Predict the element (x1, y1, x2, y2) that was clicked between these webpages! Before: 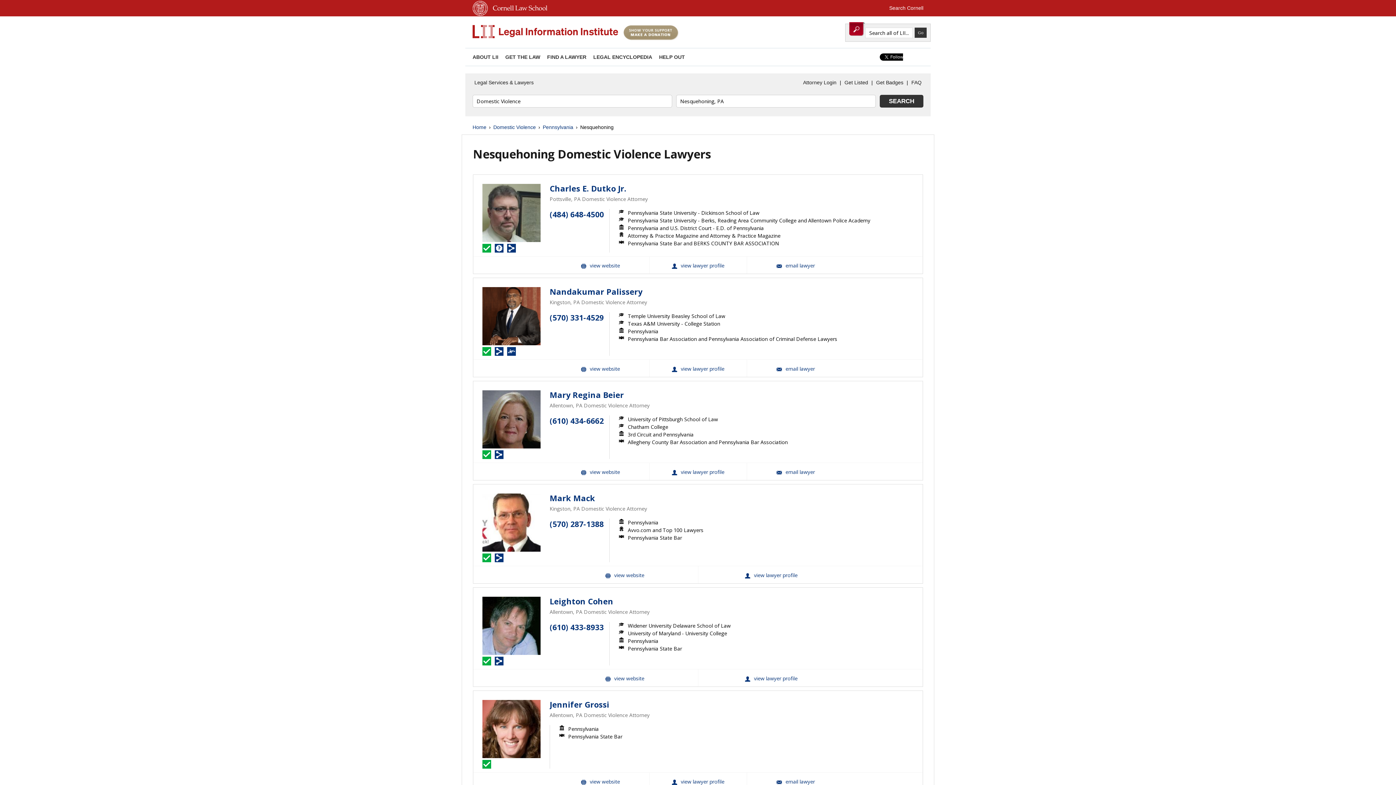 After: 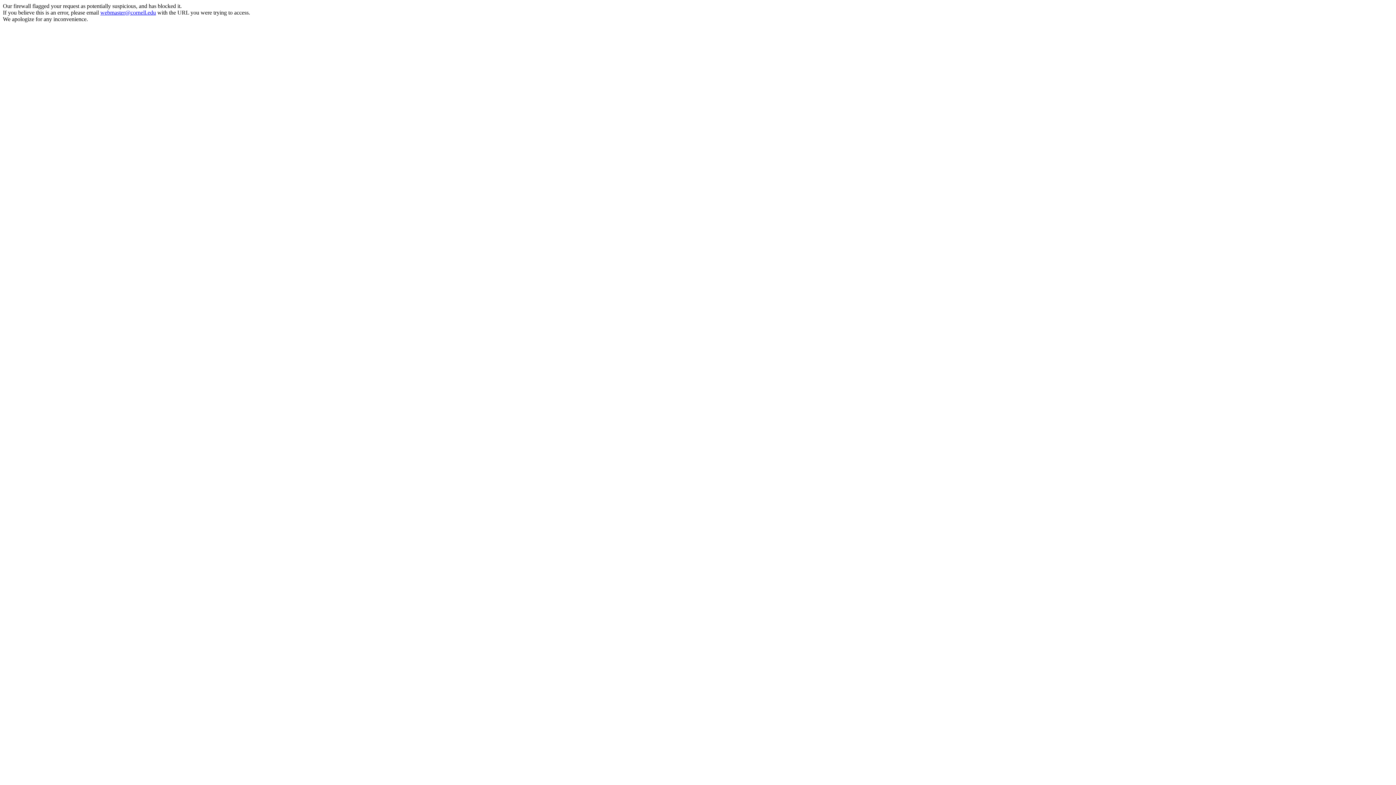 Action: bbox: (472, 11, 488, 17)